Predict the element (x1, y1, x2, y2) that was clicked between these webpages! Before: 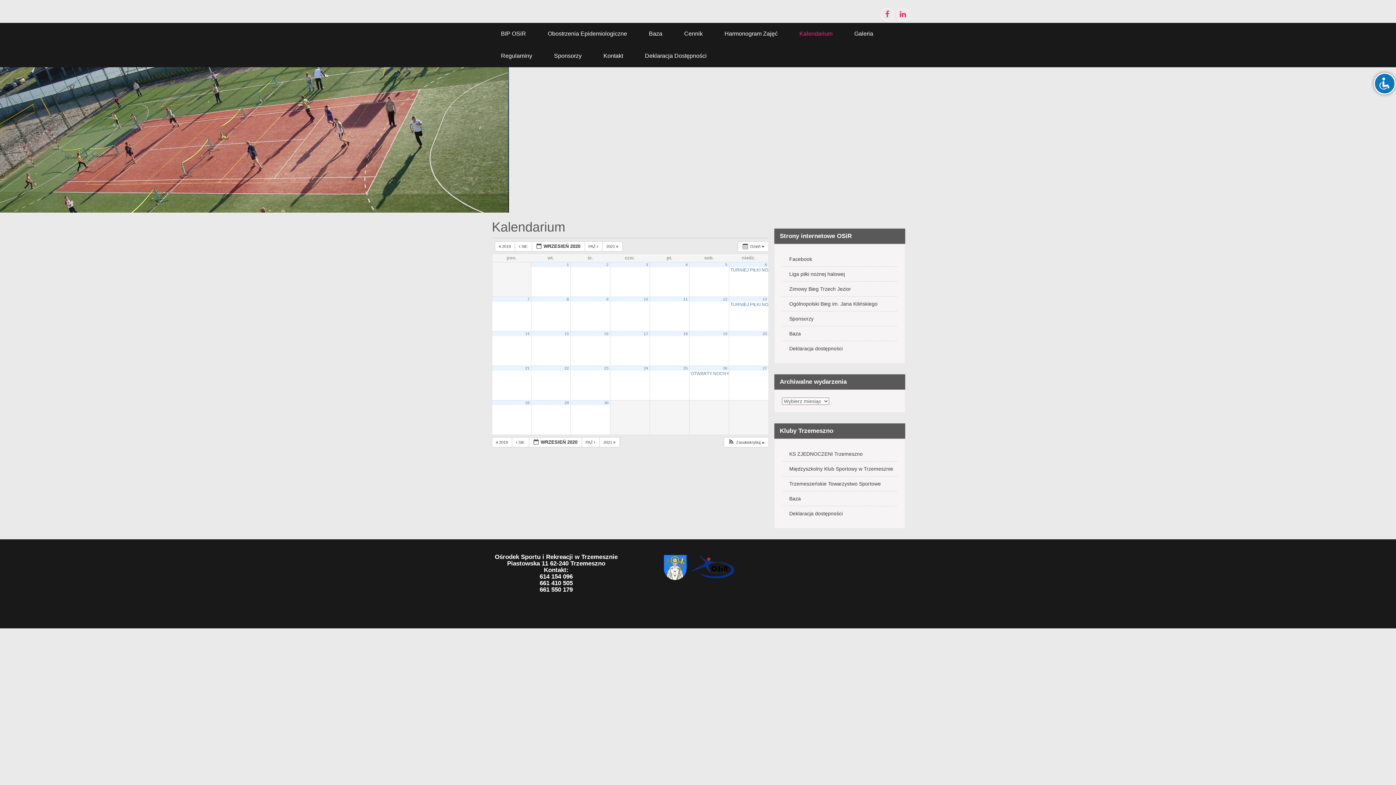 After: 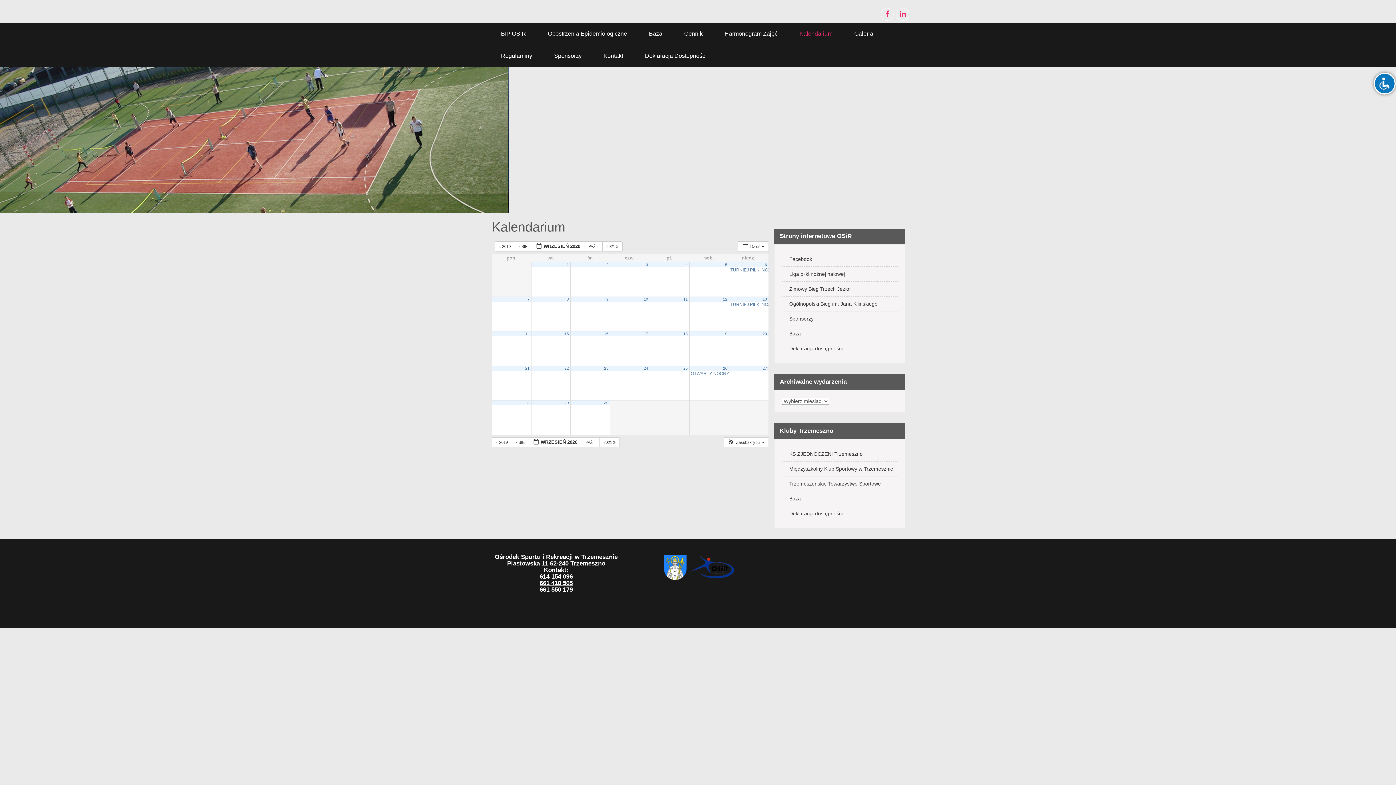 Action: label: 661 410 505 bbox: (539, 579, 572, 586)